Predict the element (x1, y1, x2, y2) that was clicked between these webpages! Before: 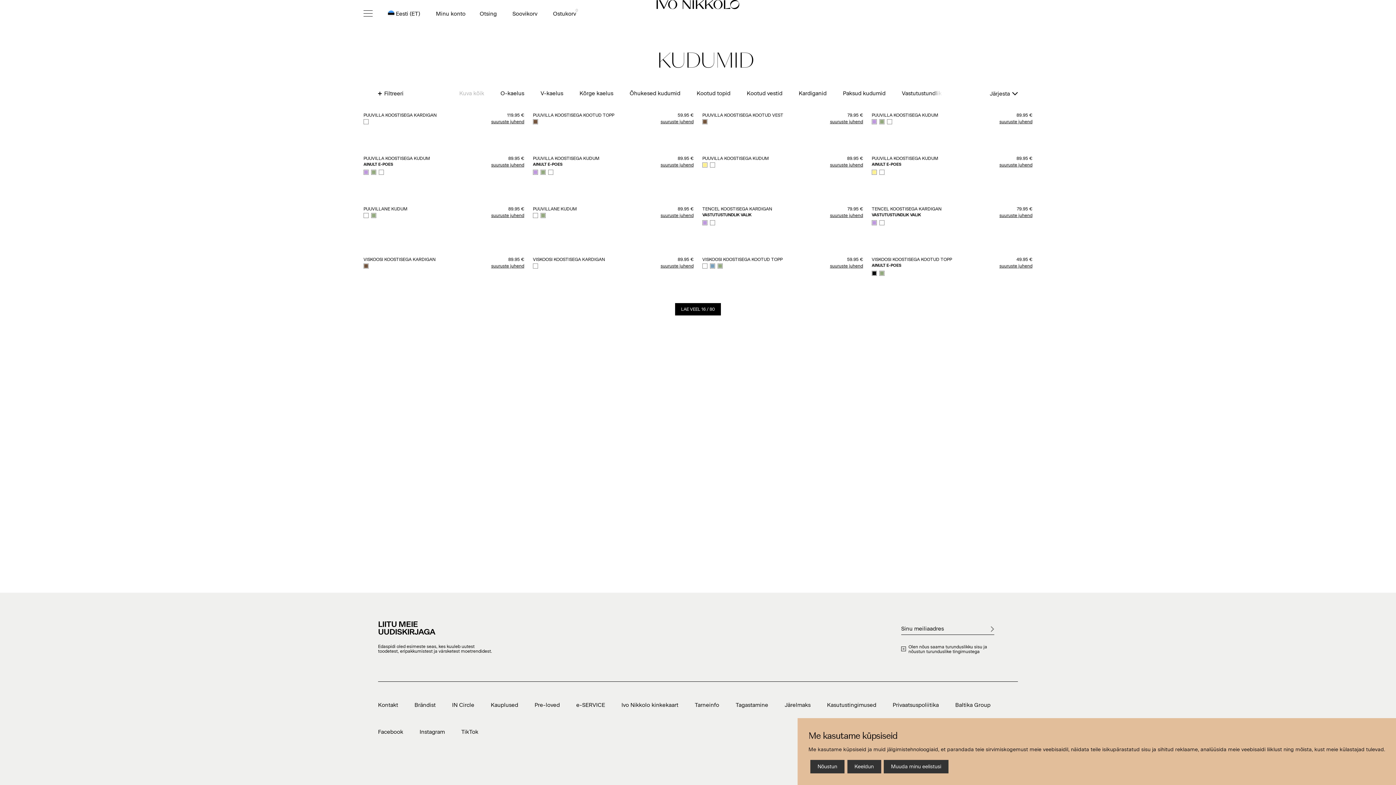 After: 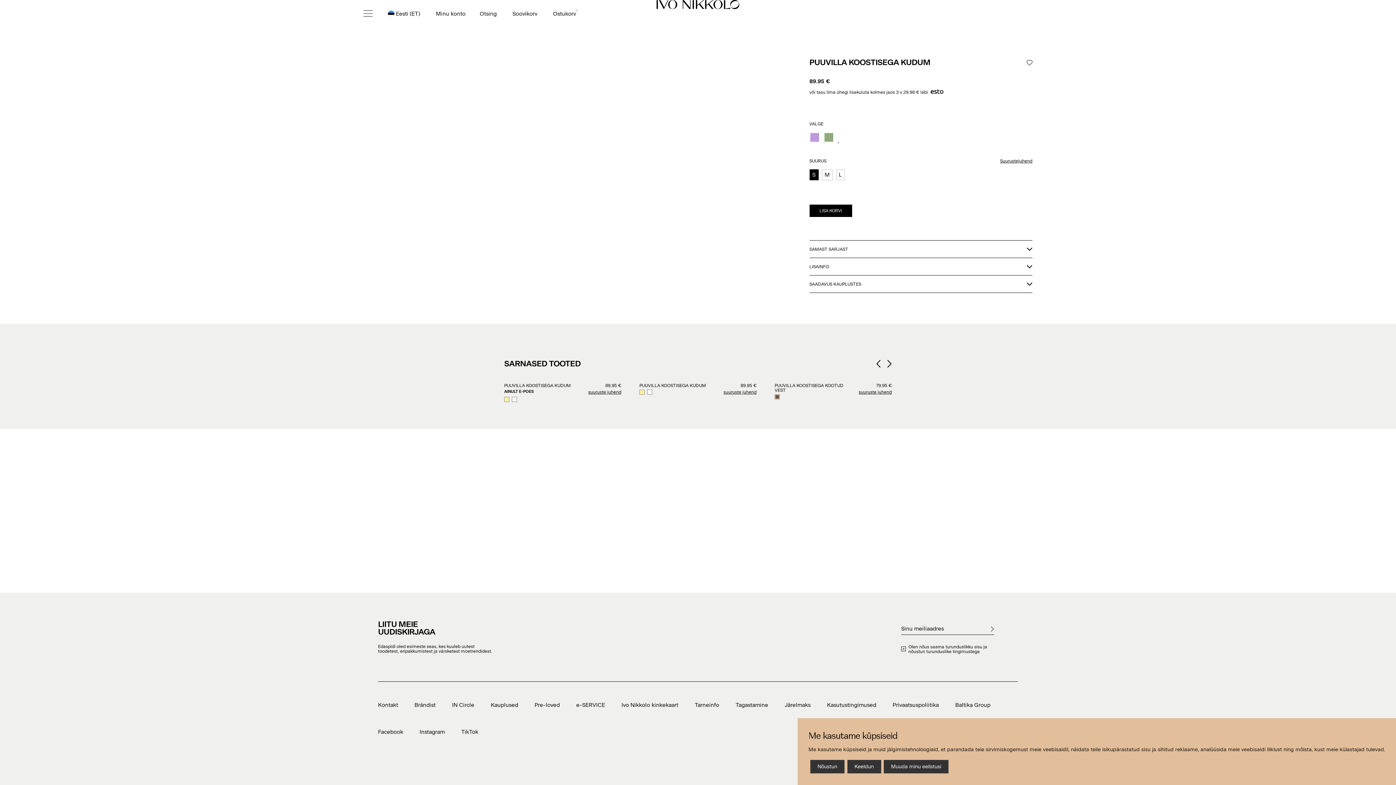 Action: bbox: (378, 169, 384, 174)